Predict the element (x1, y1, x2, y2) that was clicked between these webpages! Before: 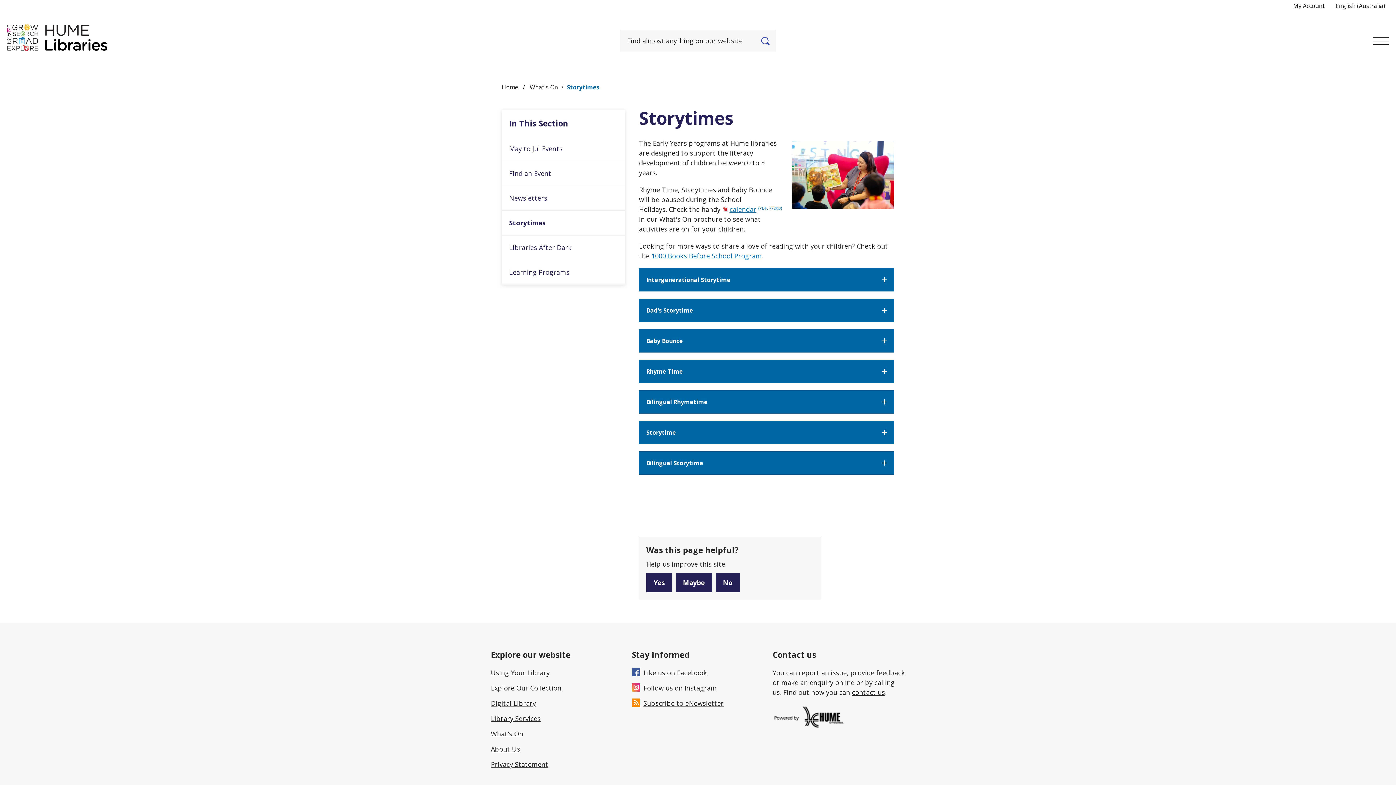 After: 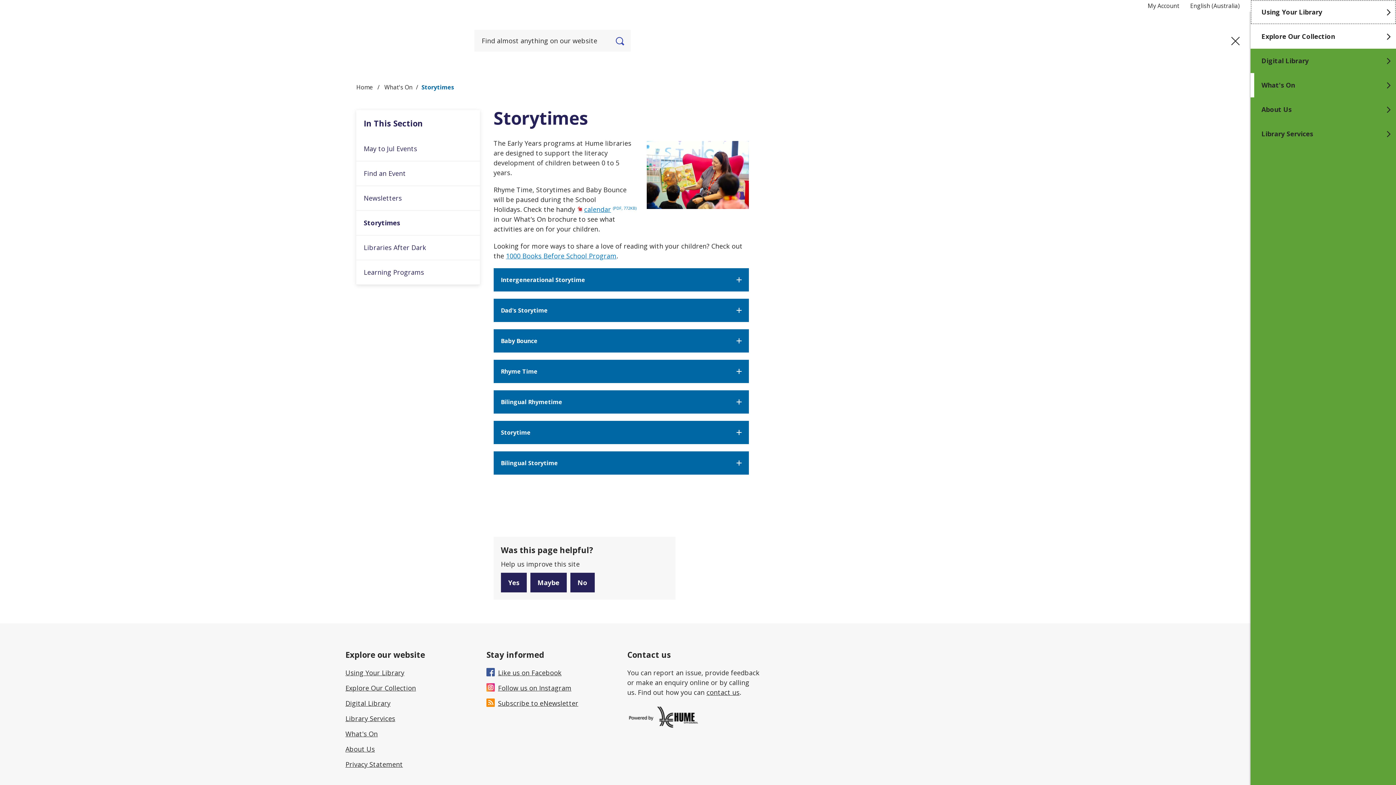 Action: bbox: (1373, 37, 1389, 48) label: Menu